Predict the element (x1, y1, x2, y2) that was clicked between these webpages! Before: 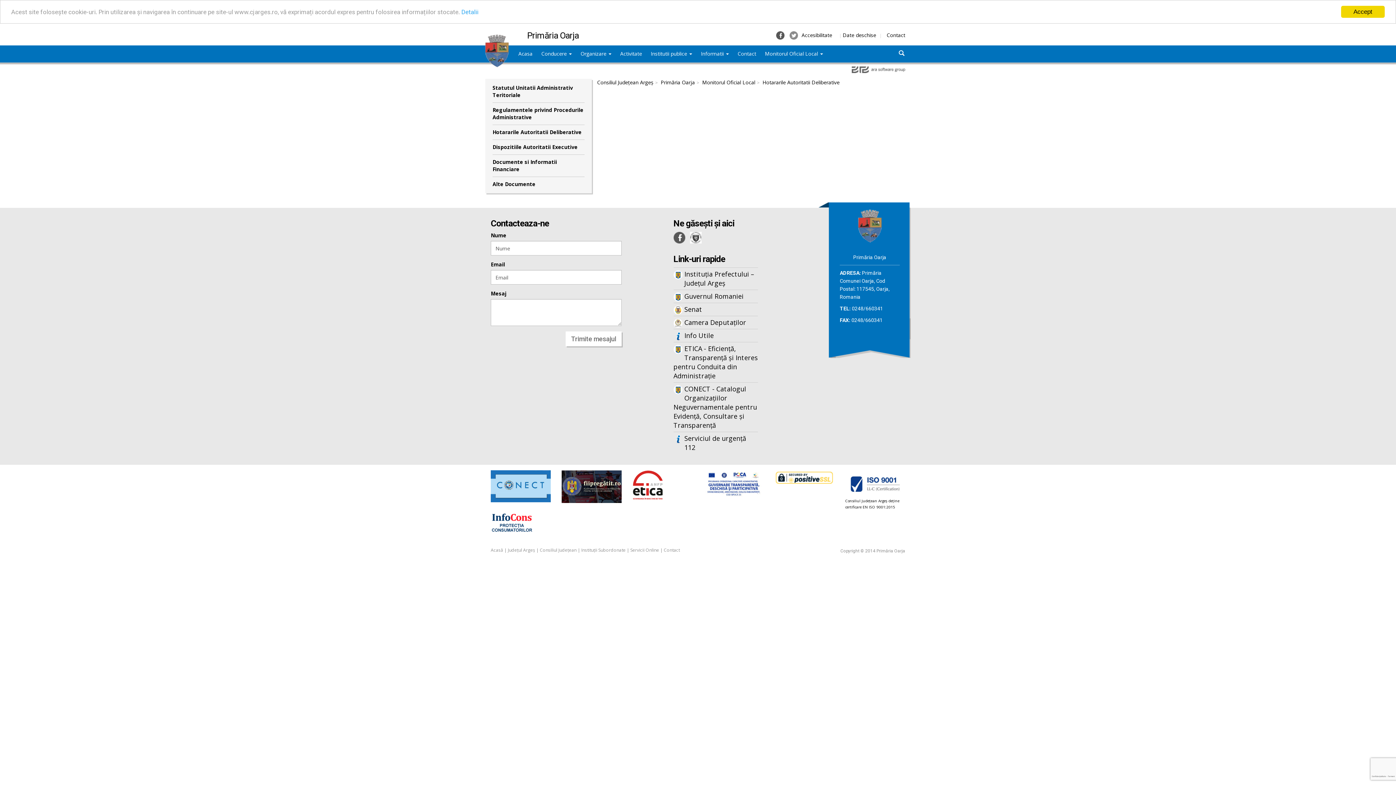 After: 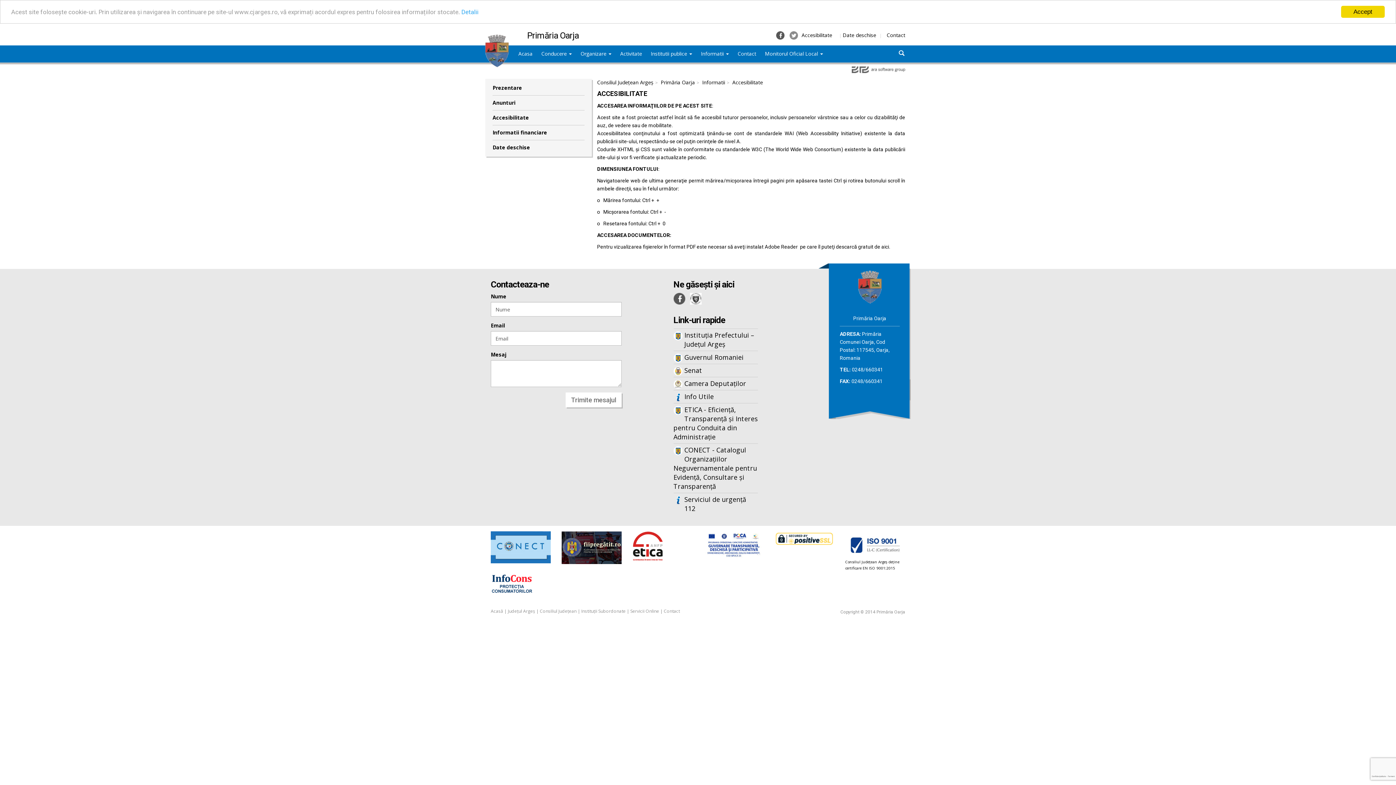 Action: label: Accesibilitate bbox: (801, 31, 832, 38)